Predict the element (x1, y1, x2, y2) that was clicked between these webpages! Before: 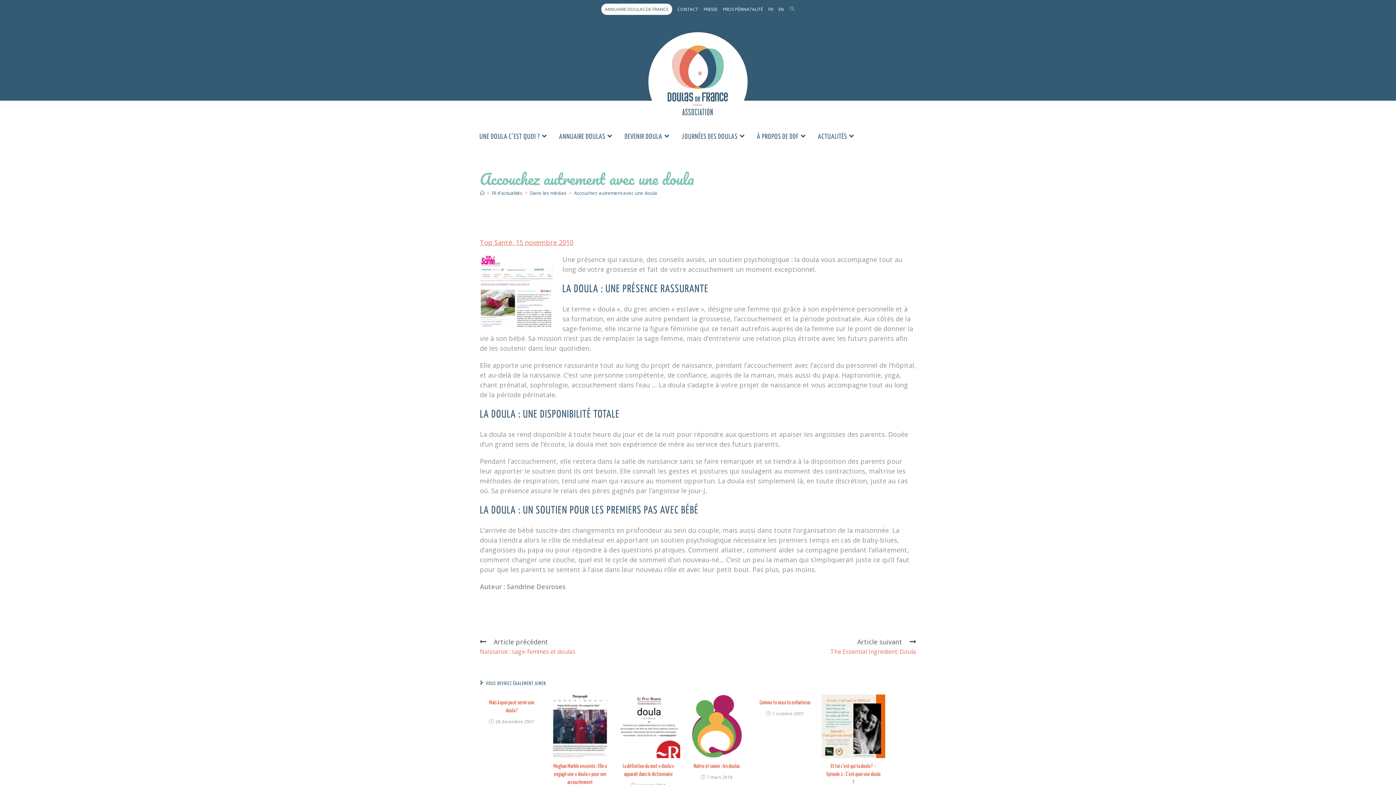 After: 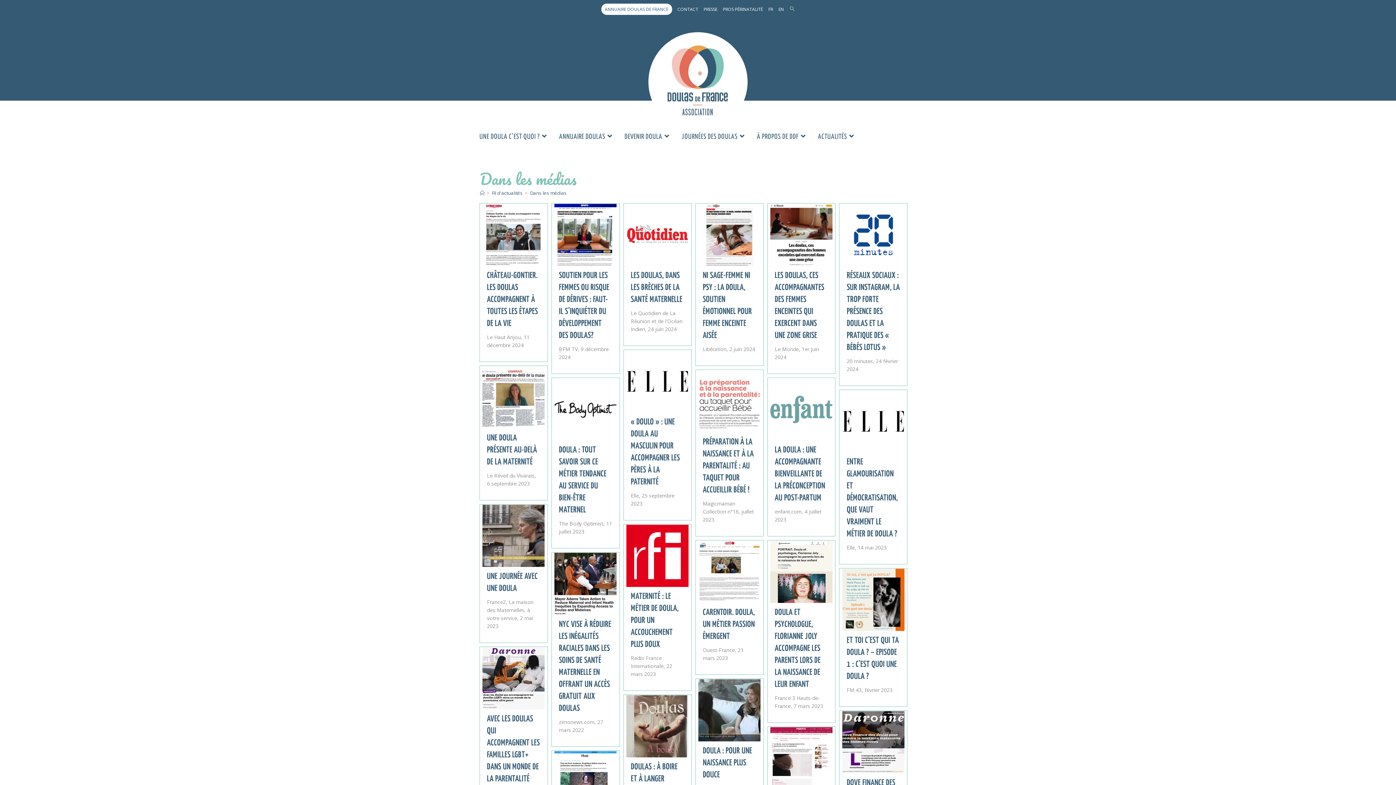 Action: bbox: (530, 189, 566, 196) label: Dans les médias